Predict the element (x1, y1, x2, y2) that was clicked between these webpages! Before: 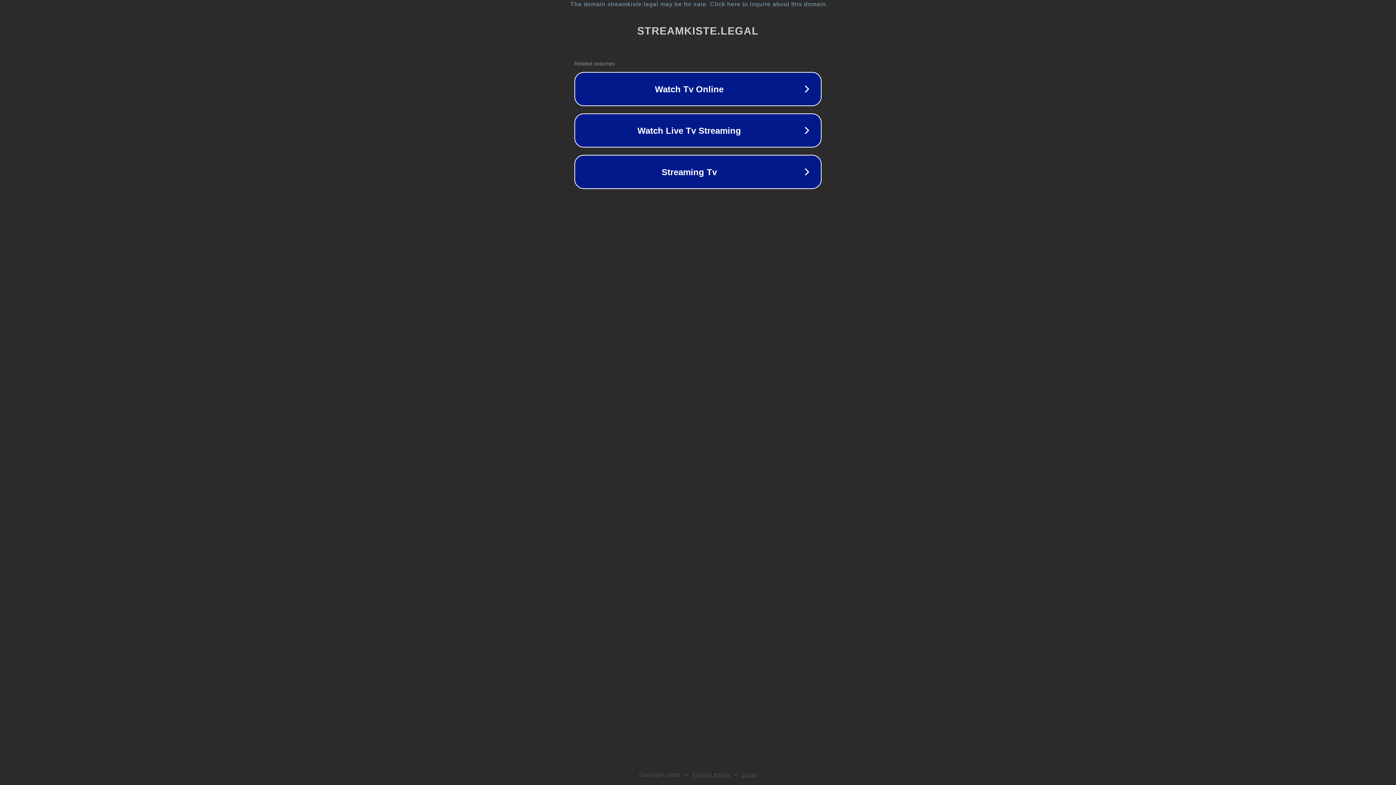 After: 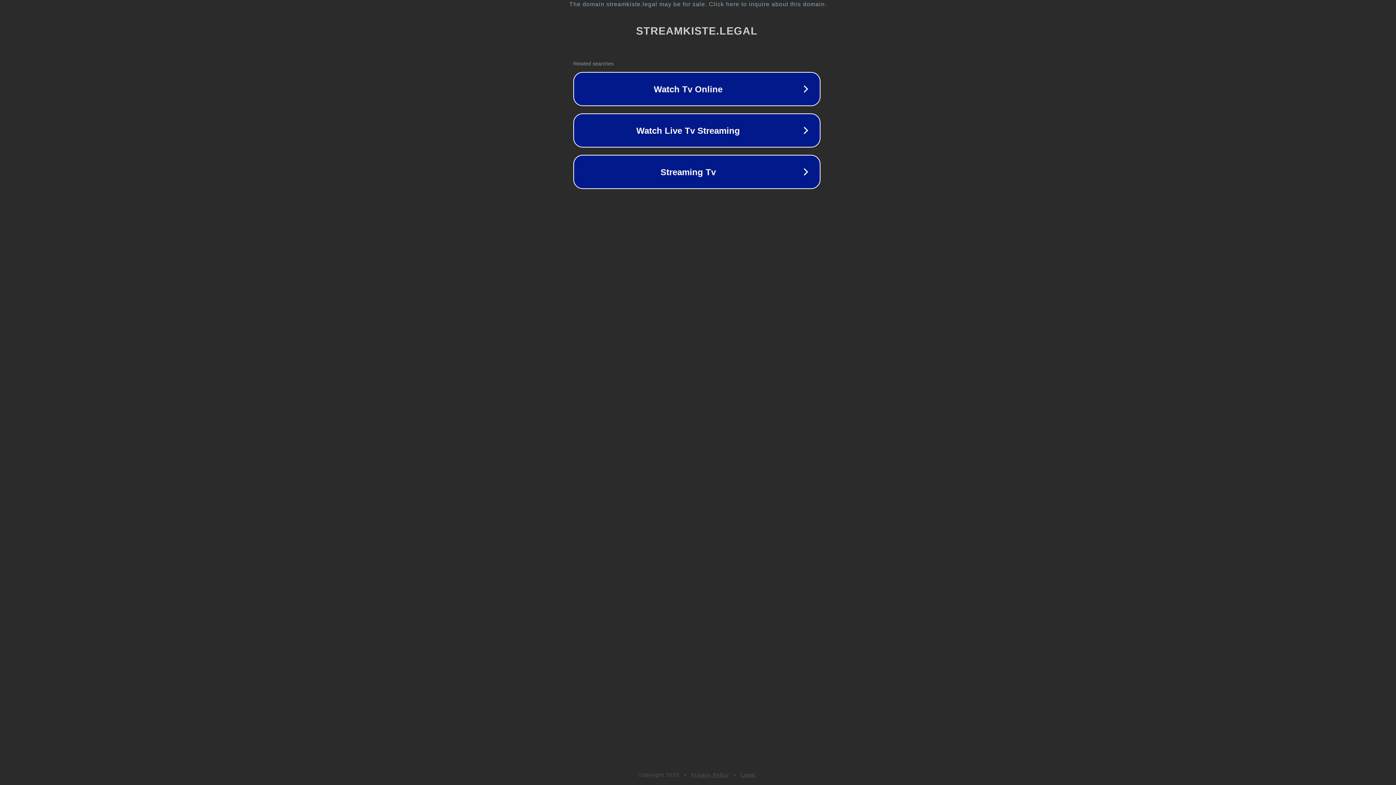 Action: label: The domain streamkiste.legal may be for sale. Click here to inquire about this domain. bbox: (1, 1, 1397, 7)